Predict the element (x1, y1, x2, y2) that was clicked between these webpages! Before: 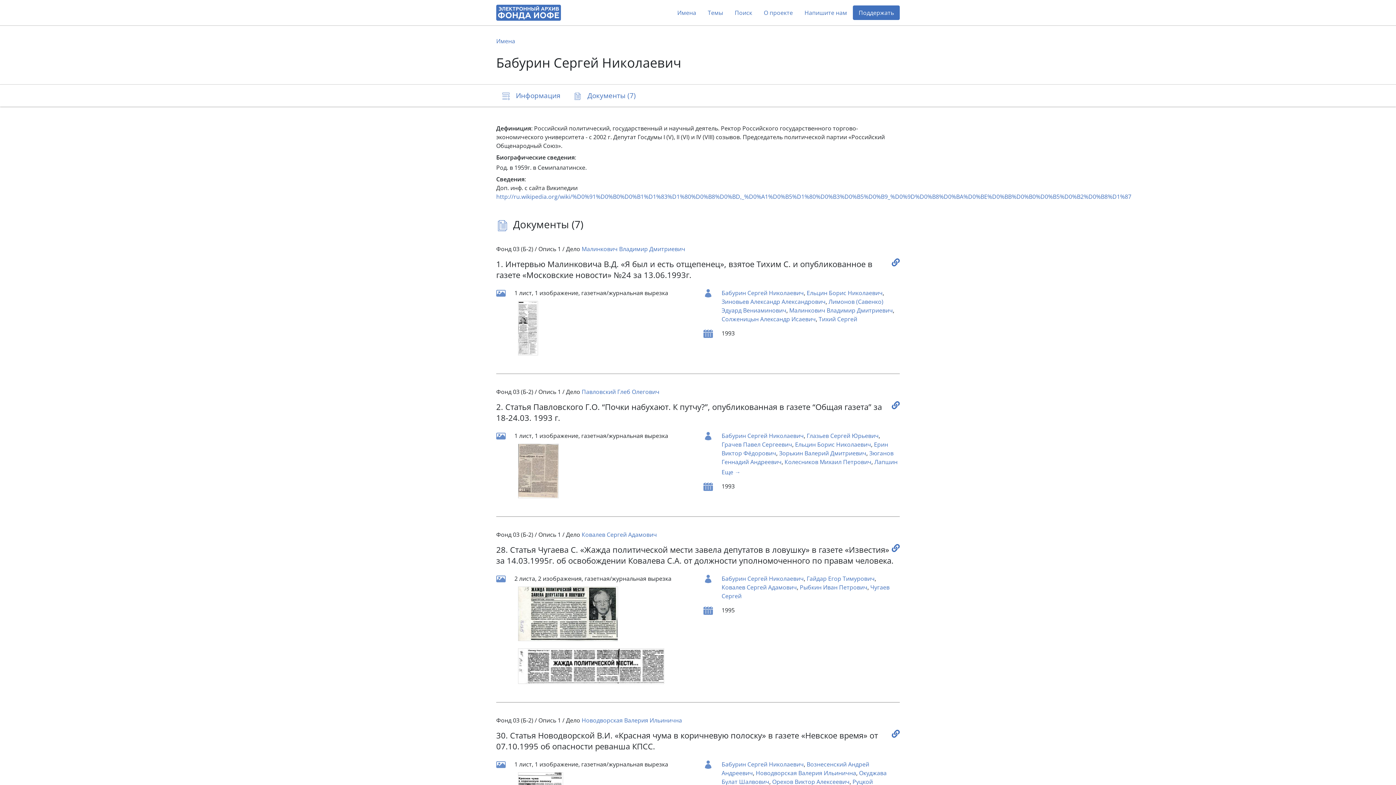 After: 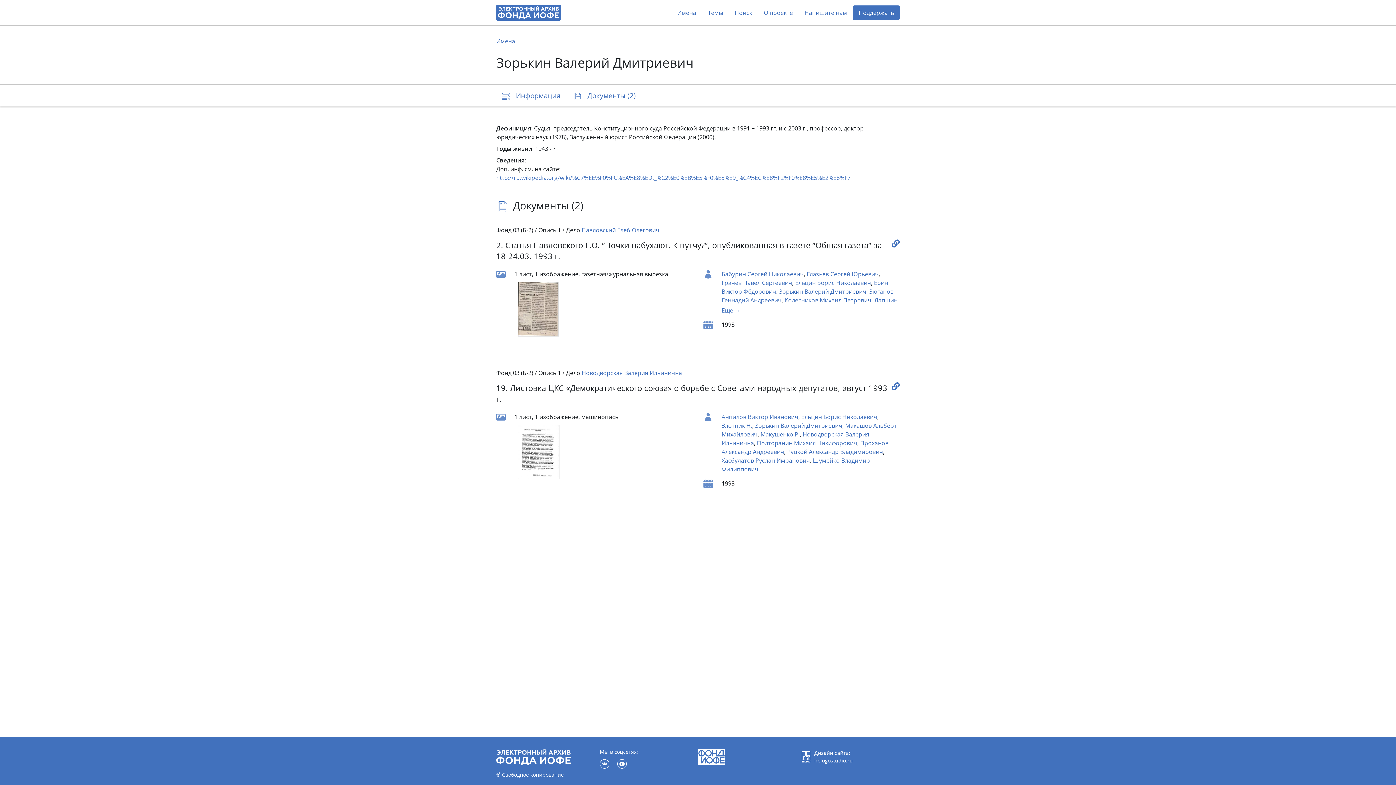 Action: bbox: (779, 449, 866, 457) label: Зорькин Валерий Дмитриевич